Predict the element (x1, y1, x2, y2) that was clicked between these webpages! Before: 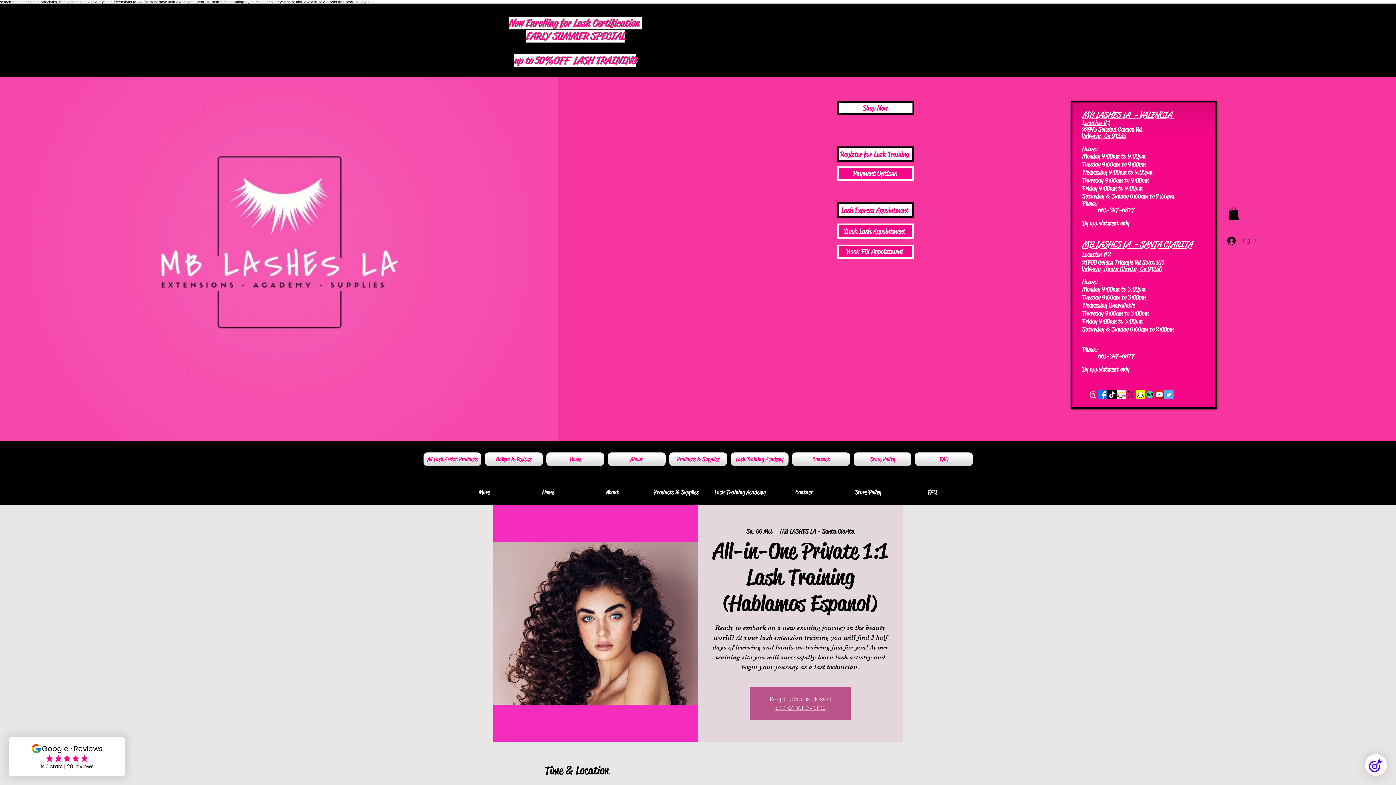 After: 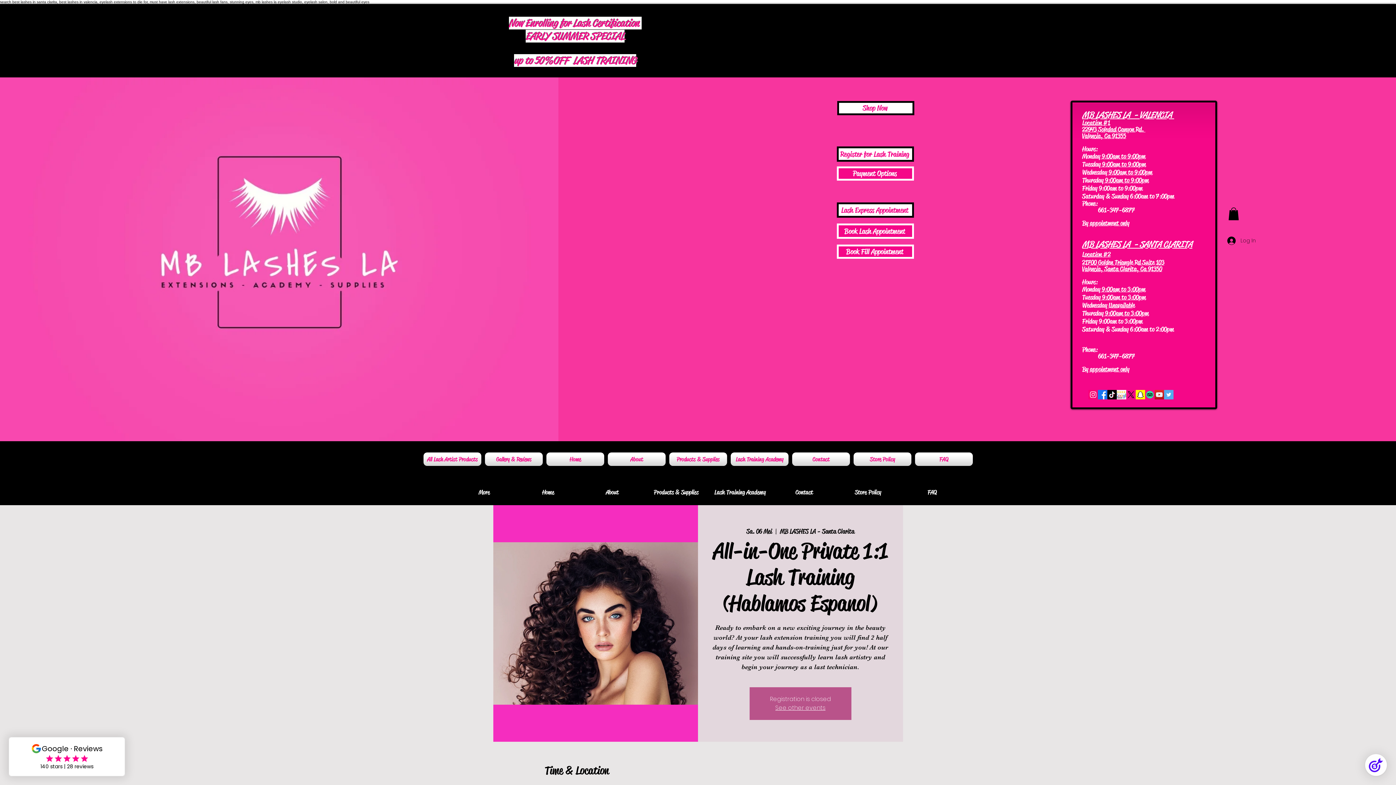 Action: bbox: (1107, 390, 1116, 399) label: TikTok Popular 2023 Best Lash Salon & Academy - MB Lashes LA   - MB Lashes La